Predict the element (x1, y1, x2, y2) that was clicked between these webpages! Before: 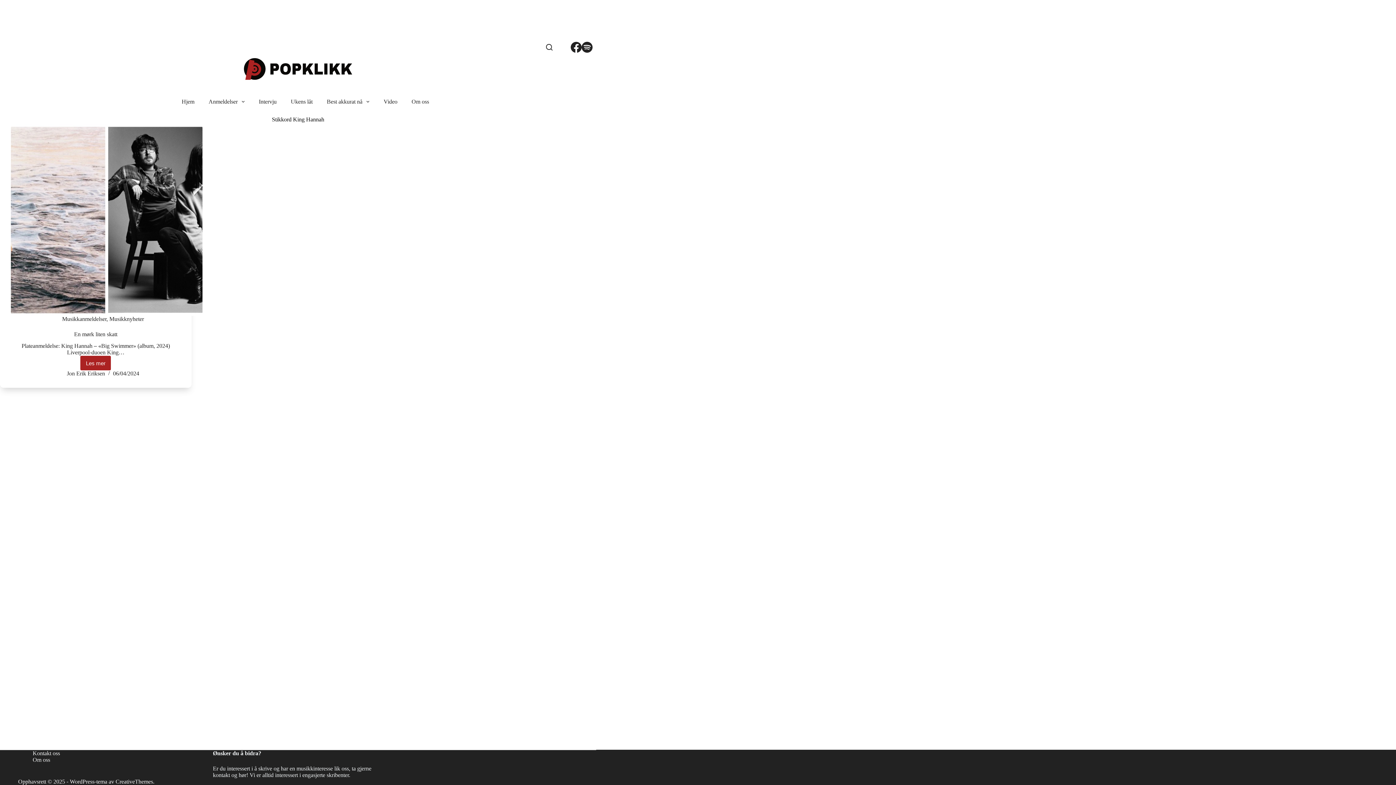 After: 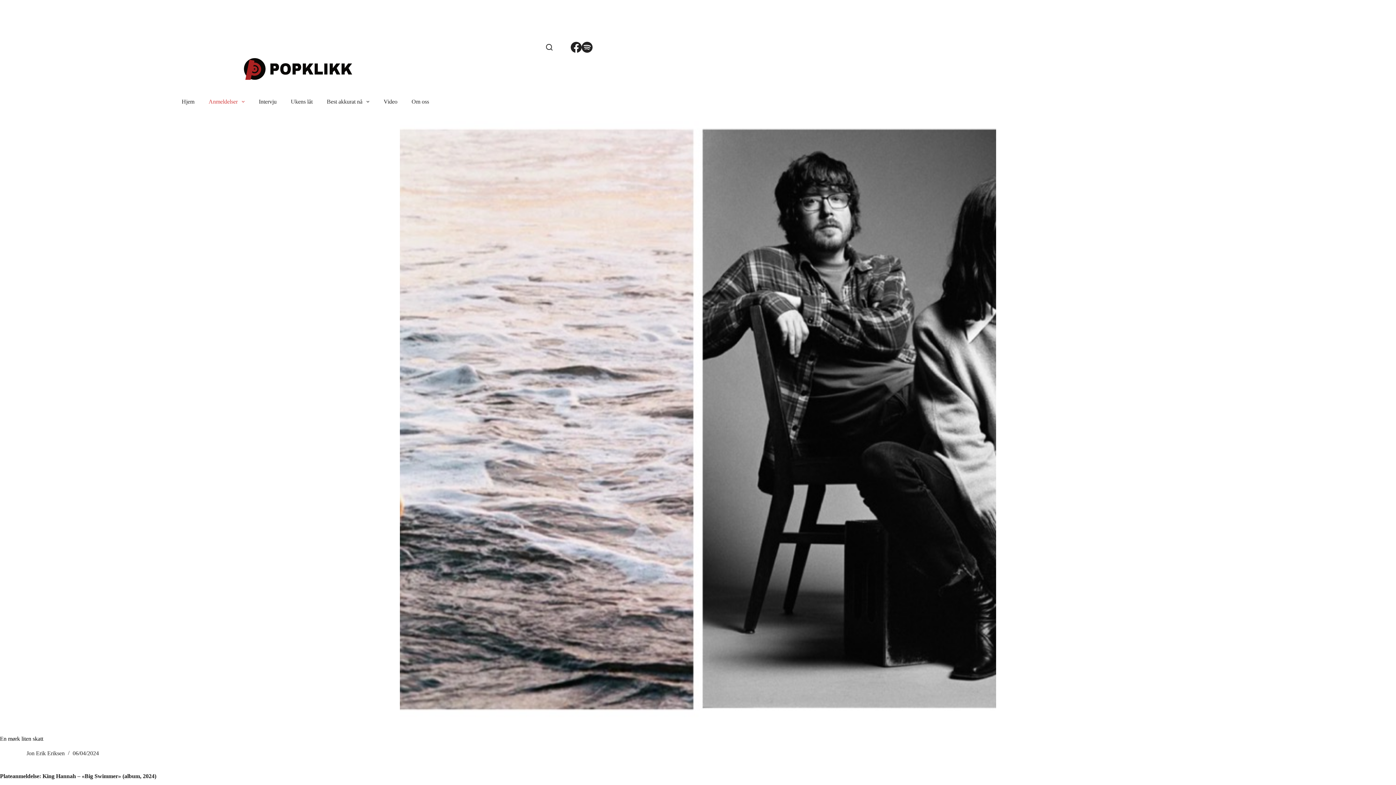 Action: bbox: (80, 356, 111, 370) label: Les mer
En mørk liten skatt